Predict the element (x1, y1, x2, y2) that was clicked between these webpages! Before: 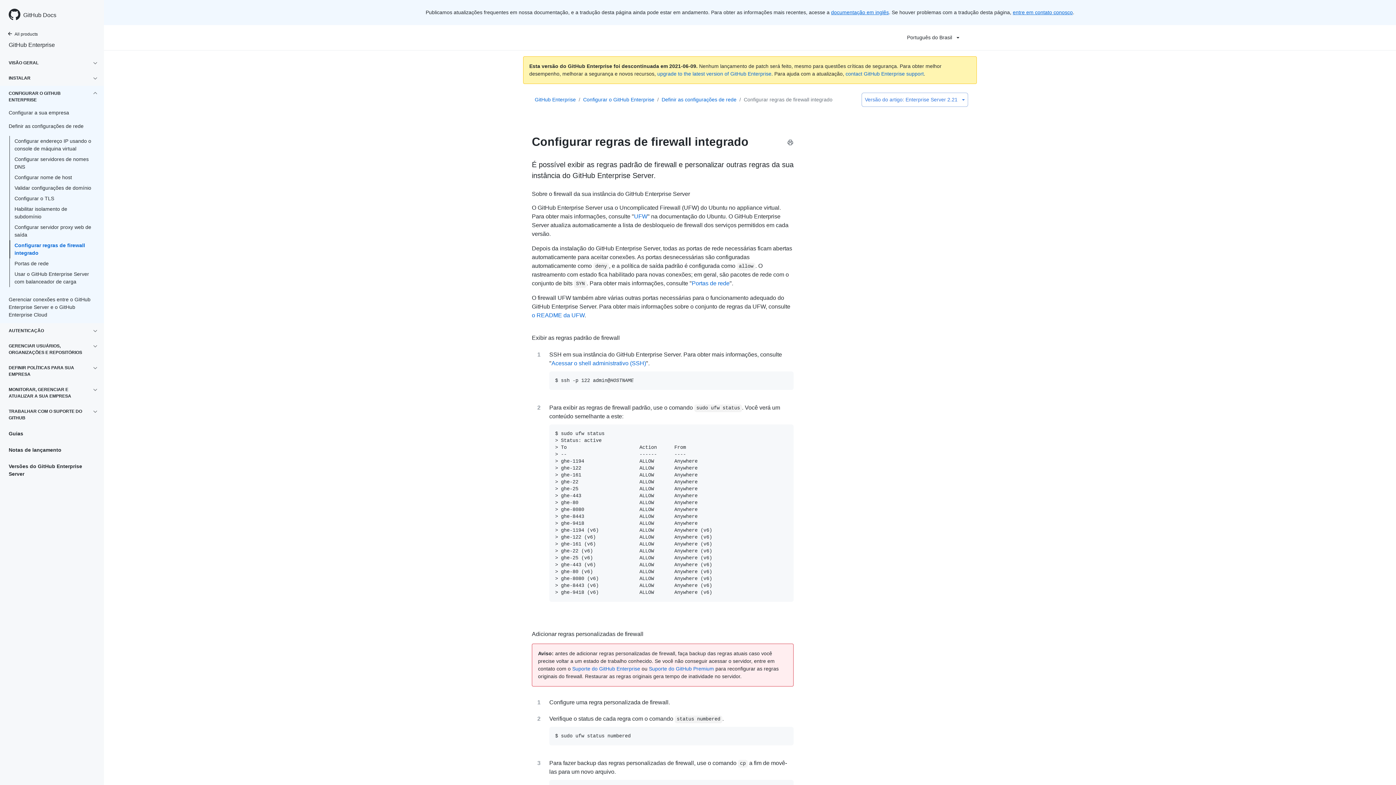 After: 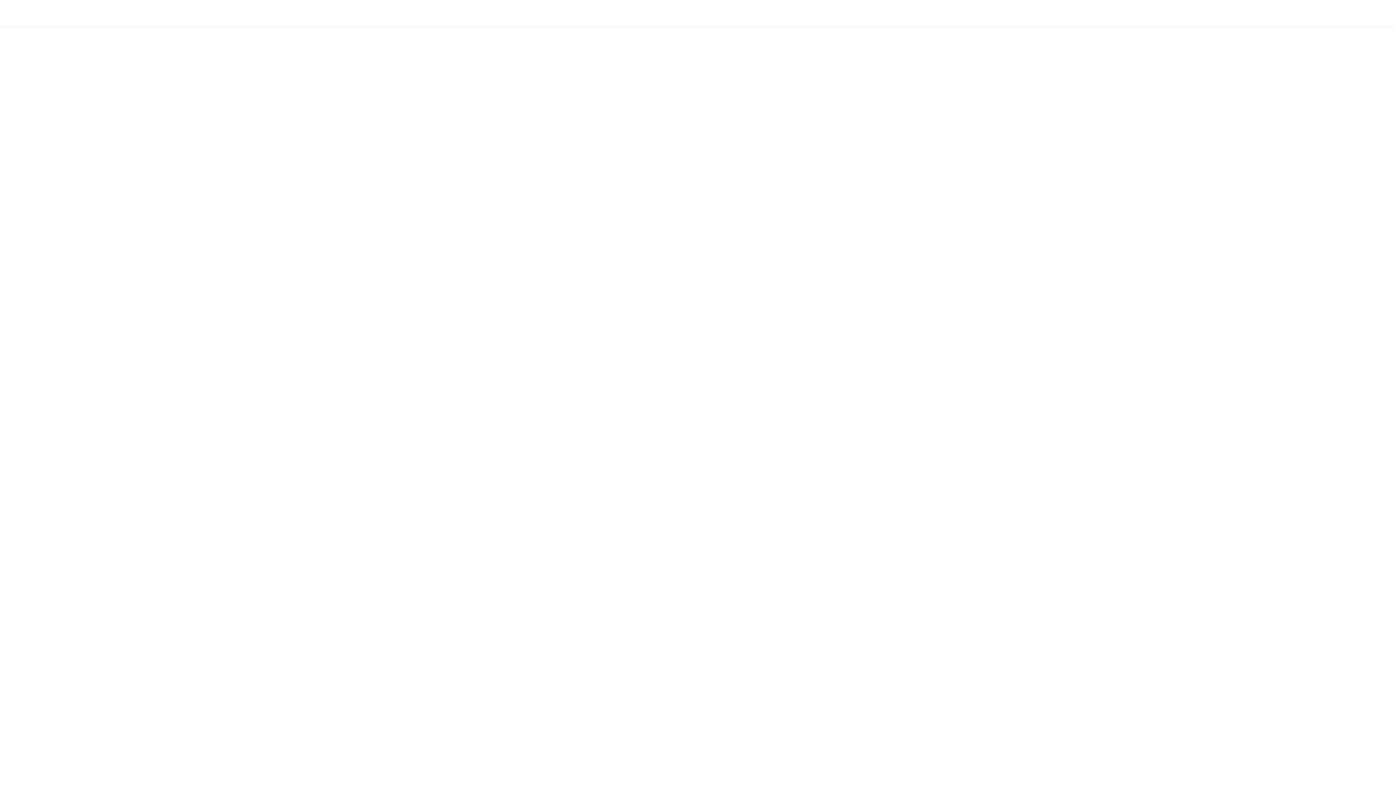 Action: label: Suporte do GitHub Premium bbox: (649, 666, 714, 672)